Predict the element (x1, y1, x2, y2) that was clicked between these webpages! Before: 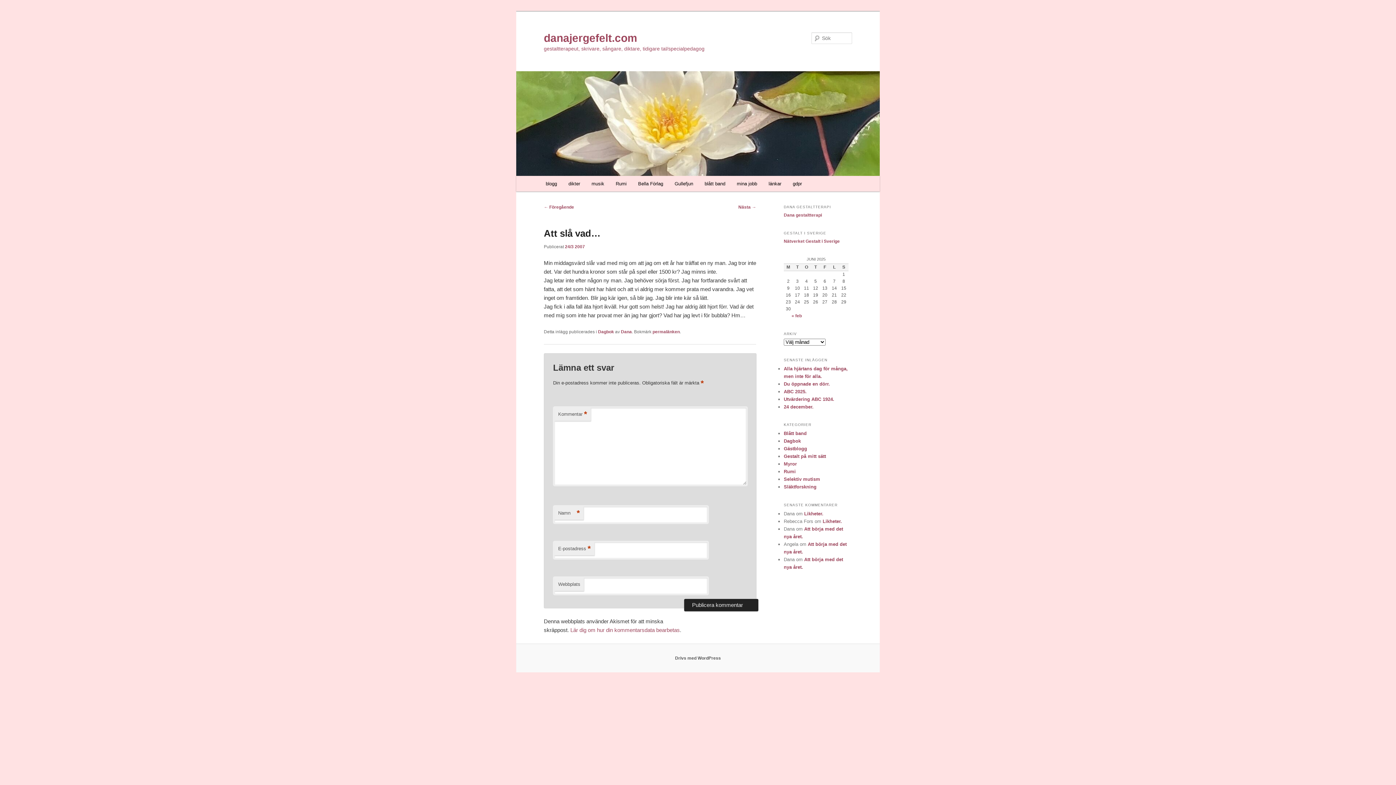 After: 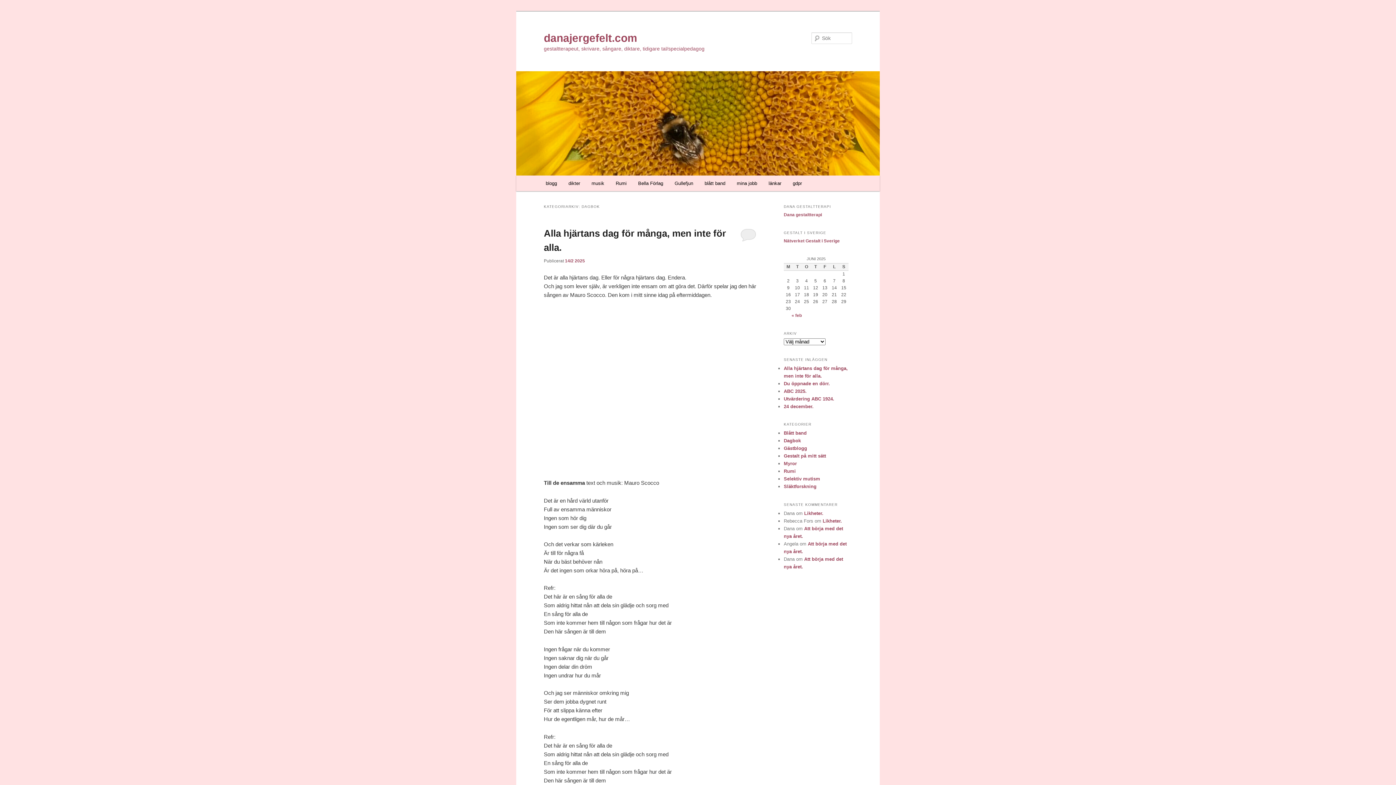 Action: label: Dagbok bbox: (784, 438, 801, 444)